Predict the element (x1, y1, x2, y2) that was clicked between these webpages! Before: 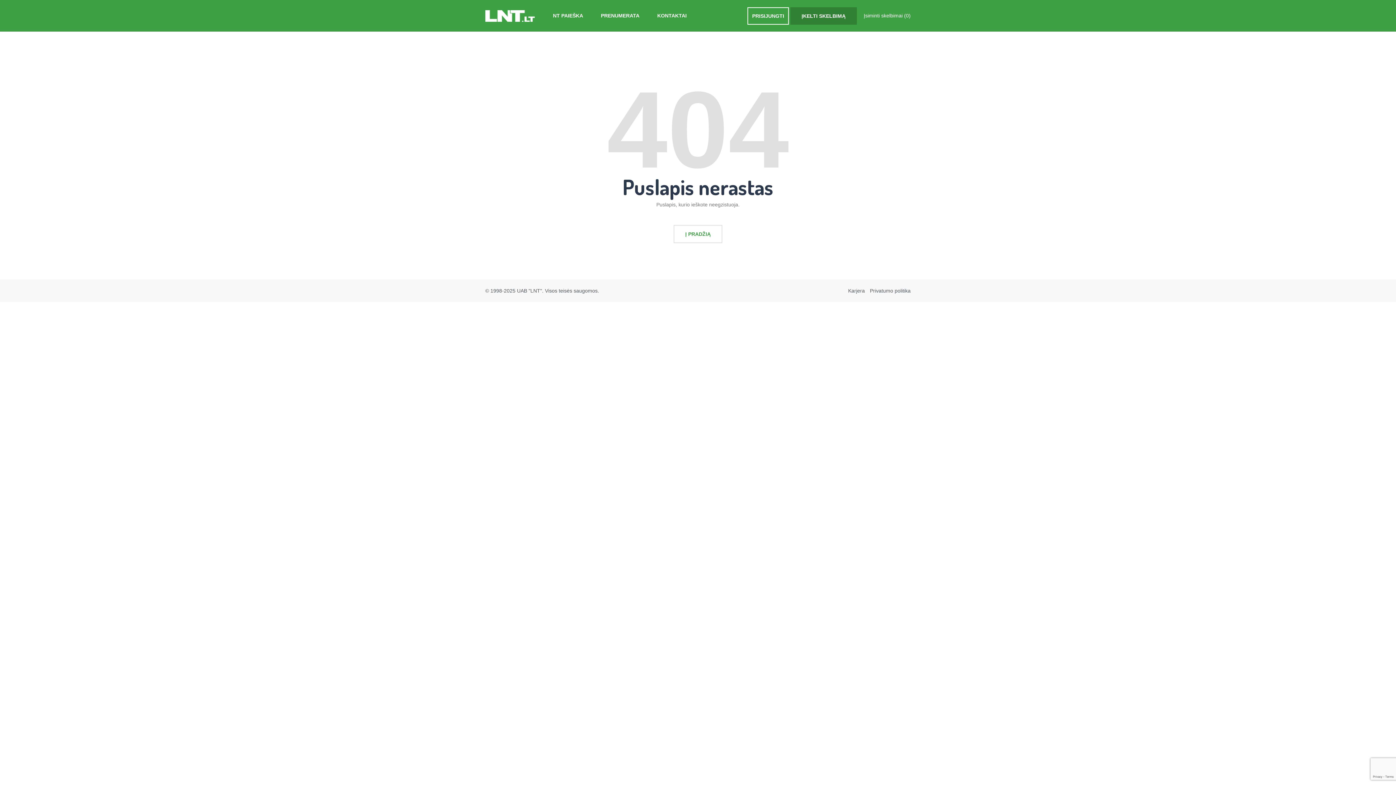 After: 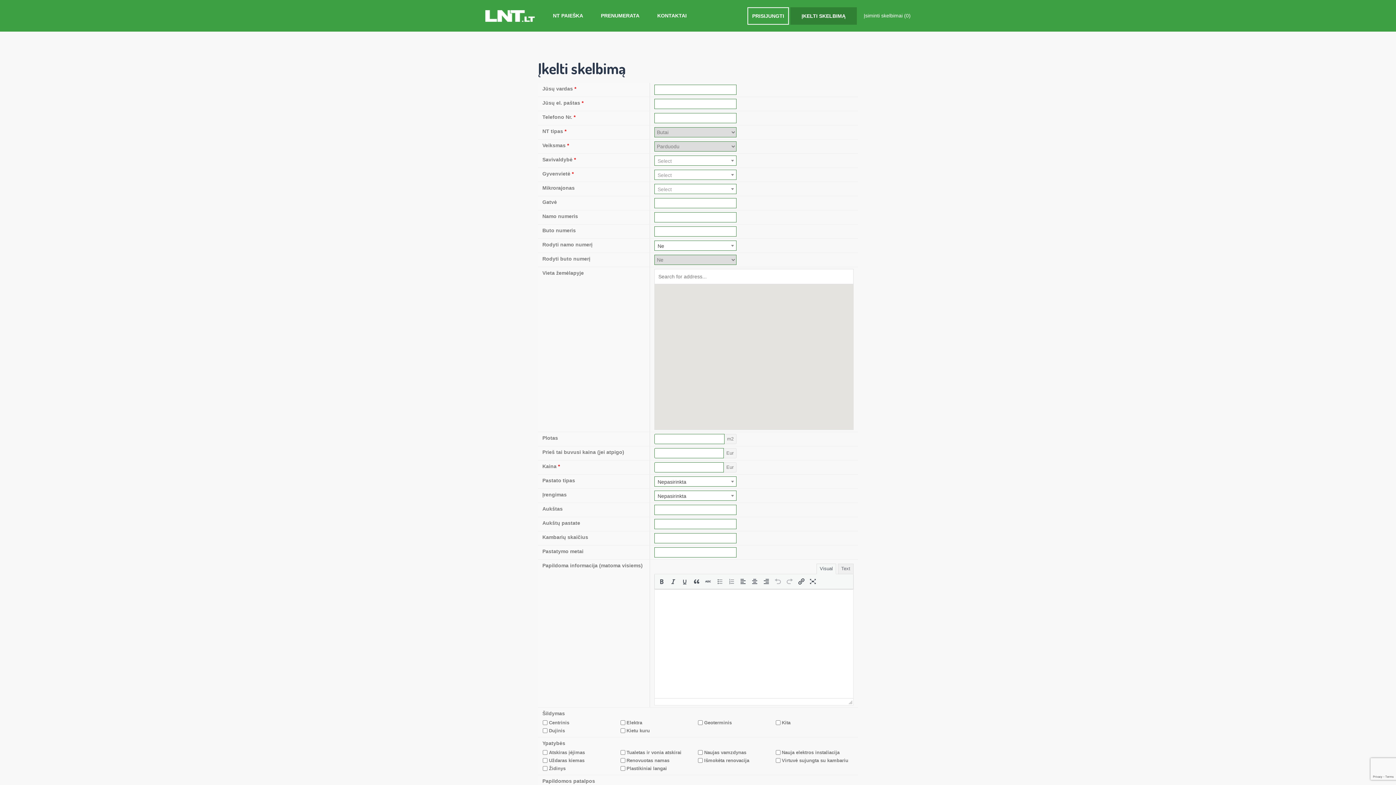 Action: bbox: (790, 7, 857, 24) label: ĮKELTI SKELBIMĄ